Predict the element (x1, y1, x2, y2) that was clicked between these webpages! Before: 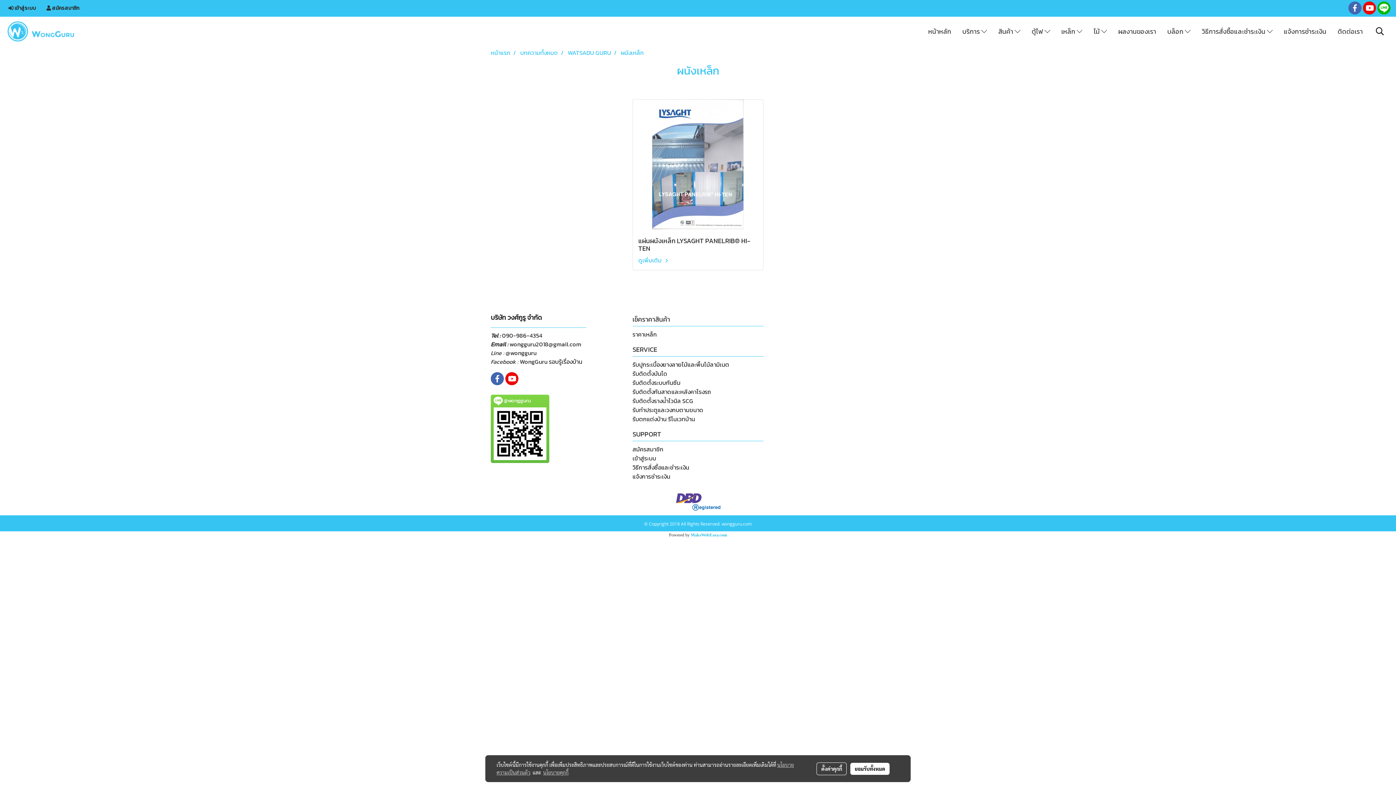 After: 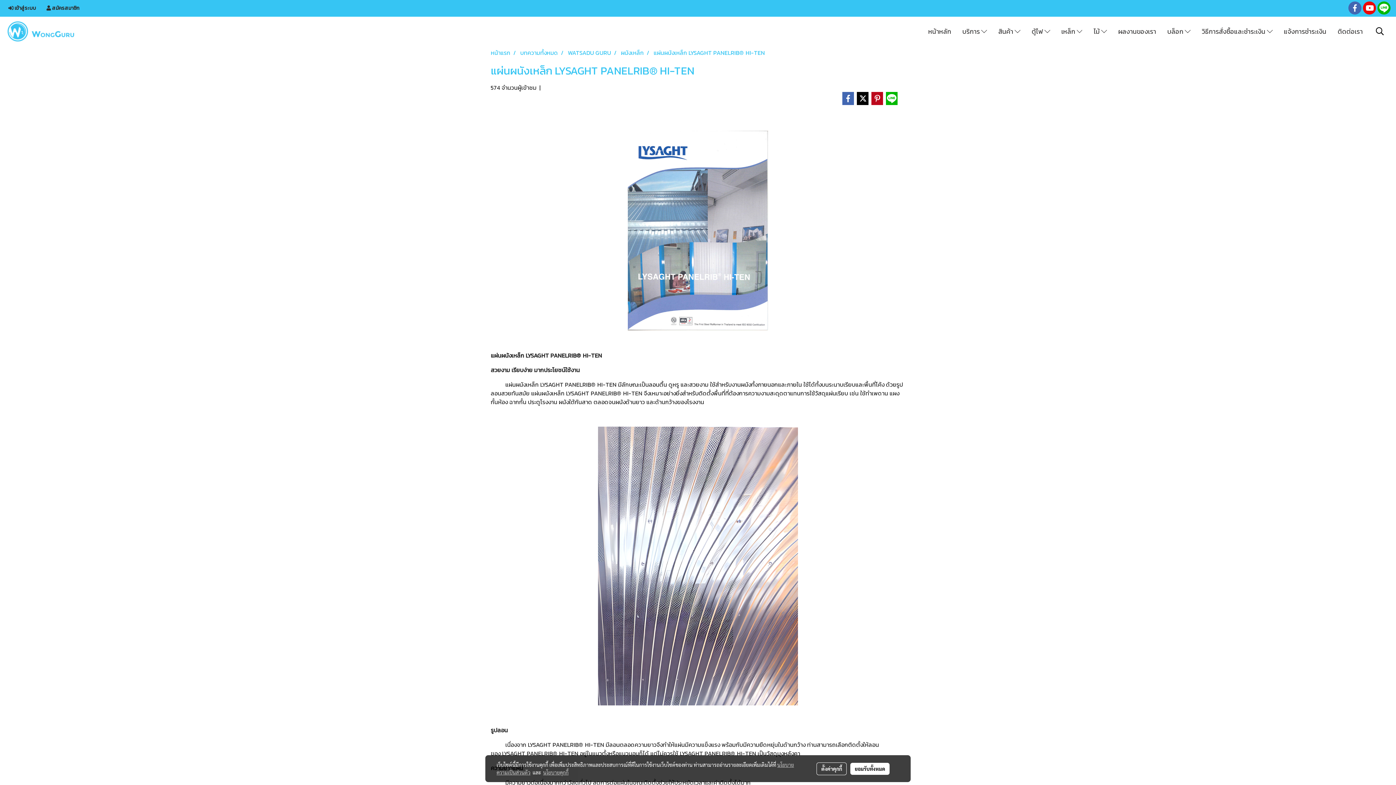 Action: bbox: (652, 159, 743, 168)